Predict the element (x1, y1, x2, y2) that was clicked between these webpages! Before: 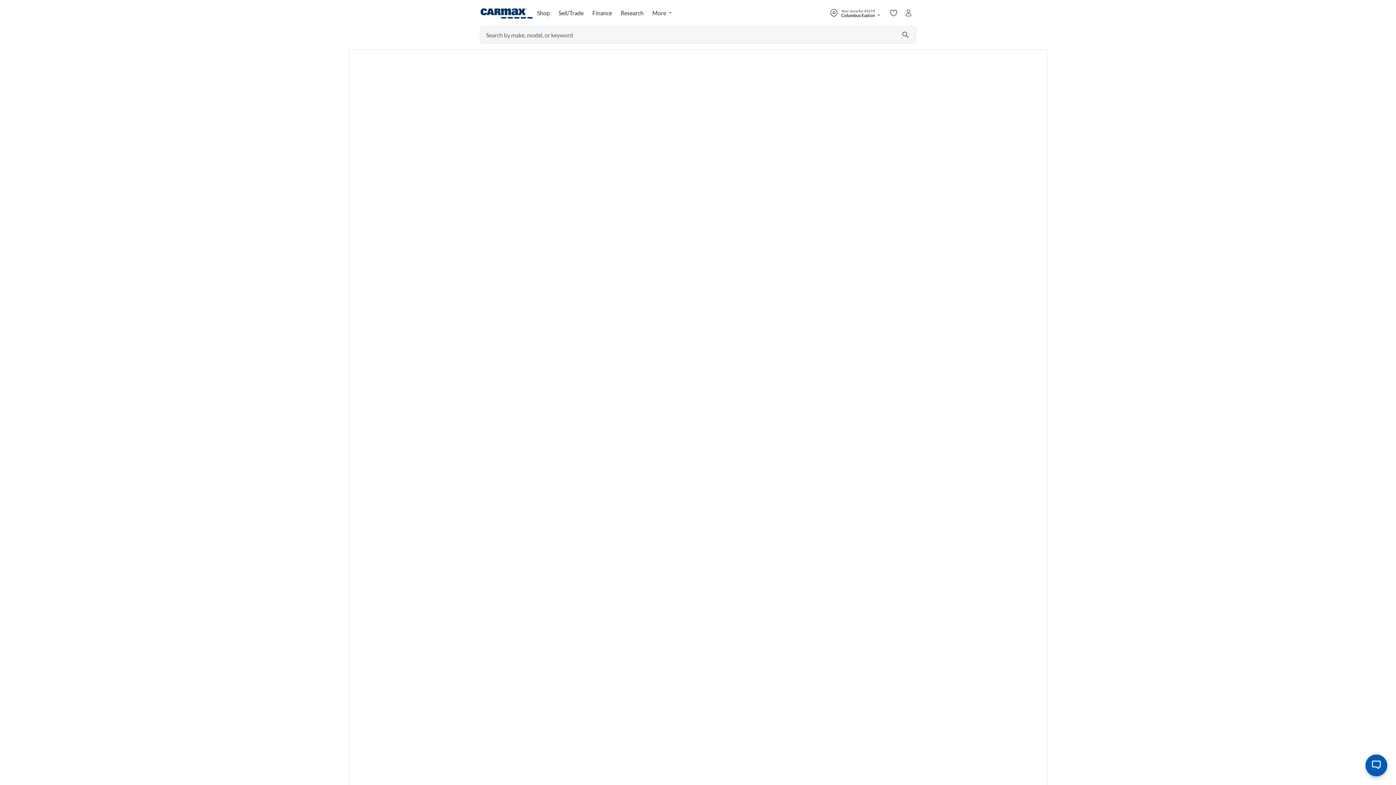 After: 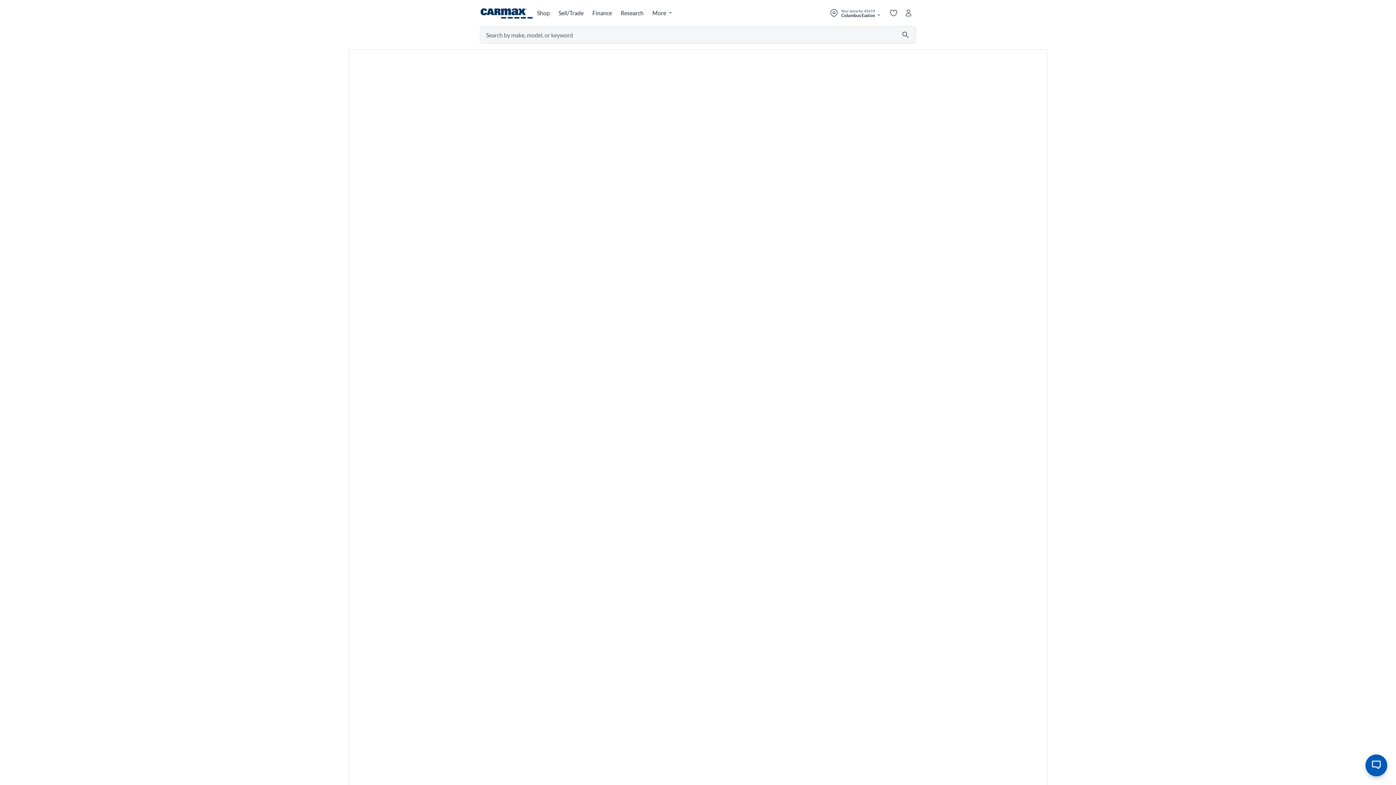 Action: label: Submit search by Make, Model, or Keyword bbox: (895, 26, 916, 43)